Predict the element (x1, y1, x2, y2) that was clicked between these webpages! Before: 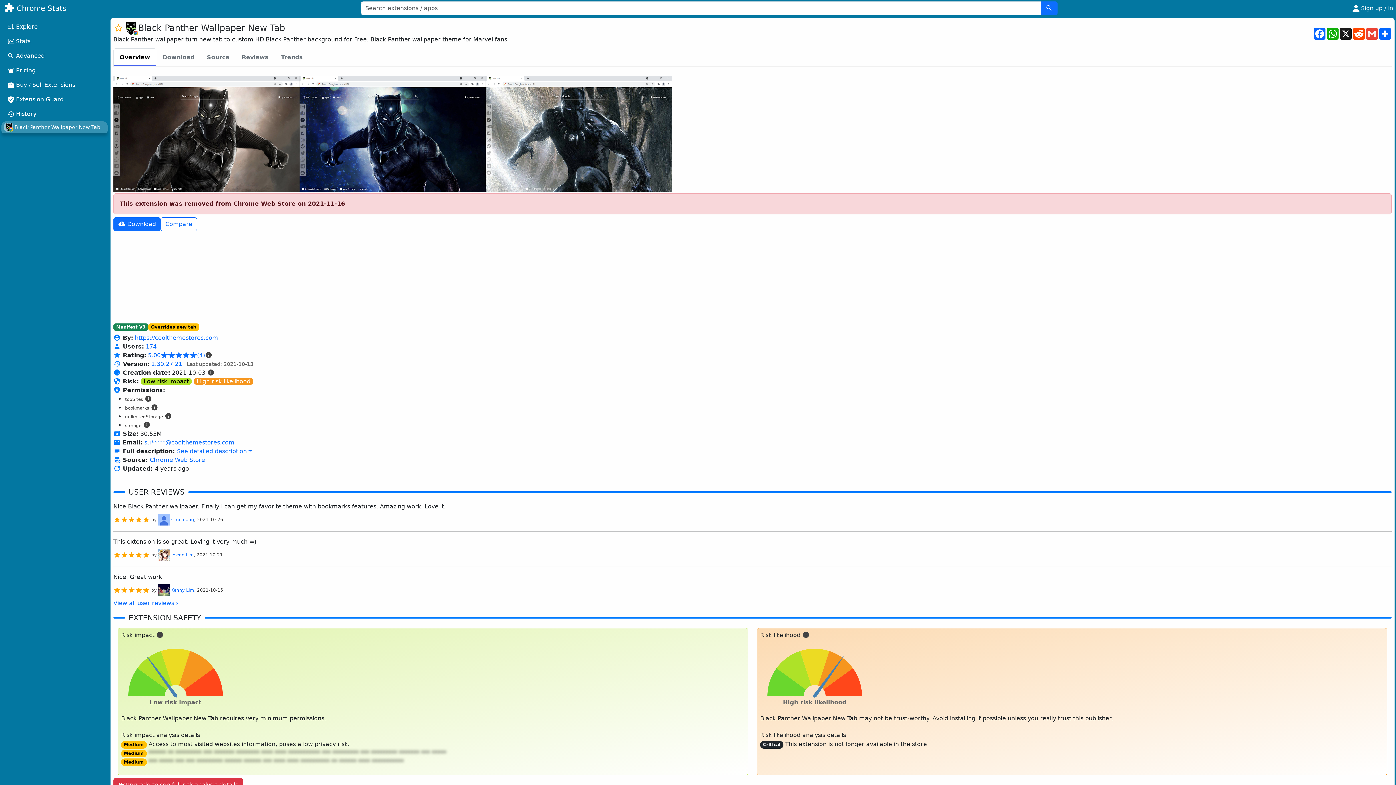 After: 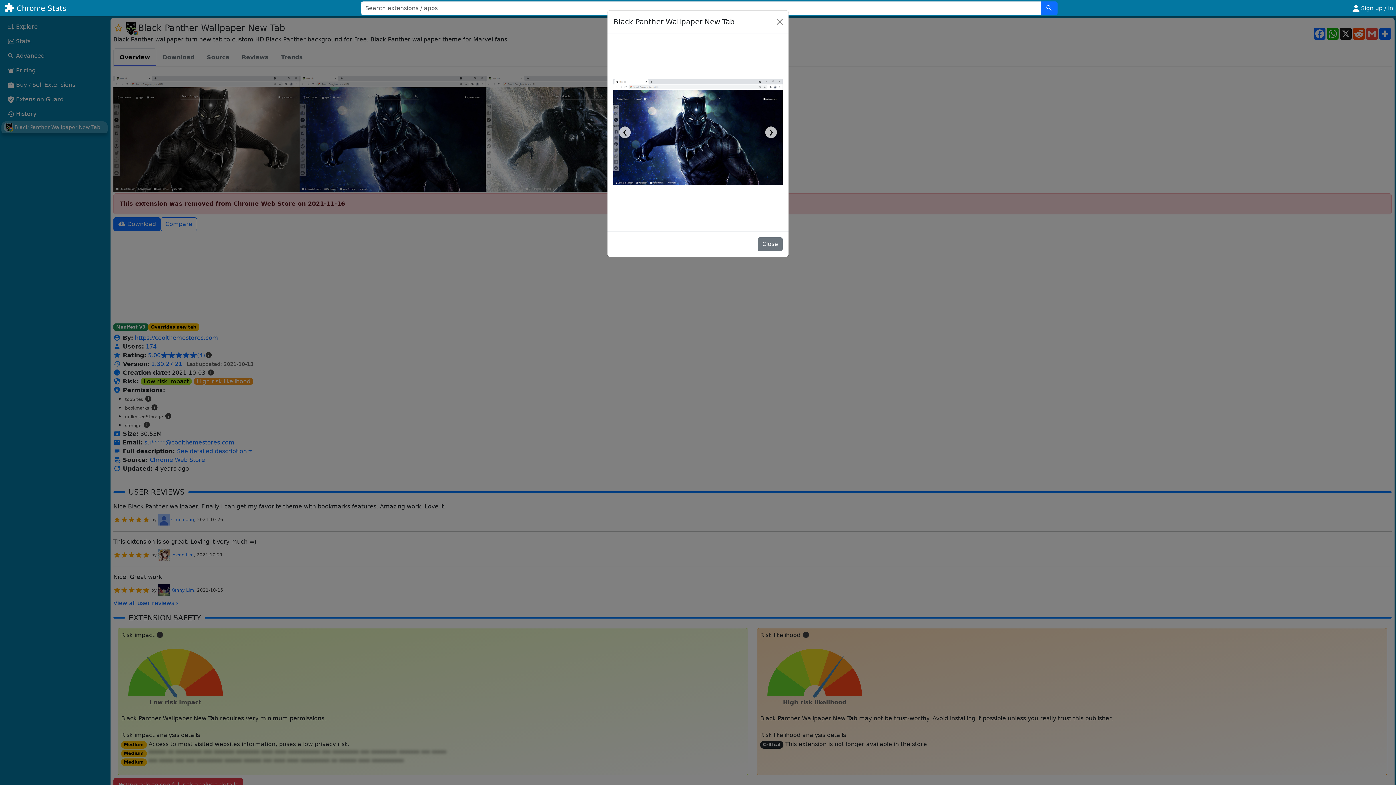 Action: bbox: (299, 75, 485, 192)